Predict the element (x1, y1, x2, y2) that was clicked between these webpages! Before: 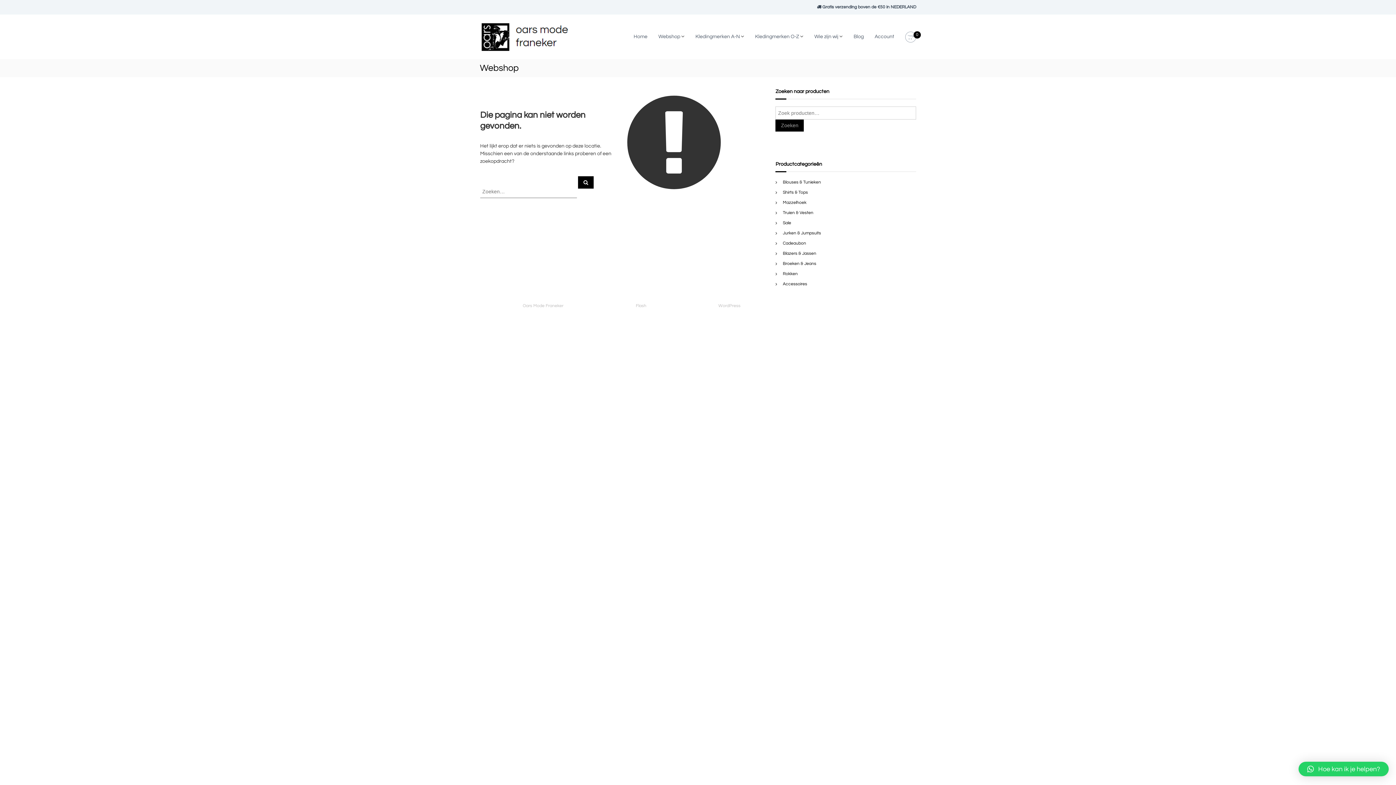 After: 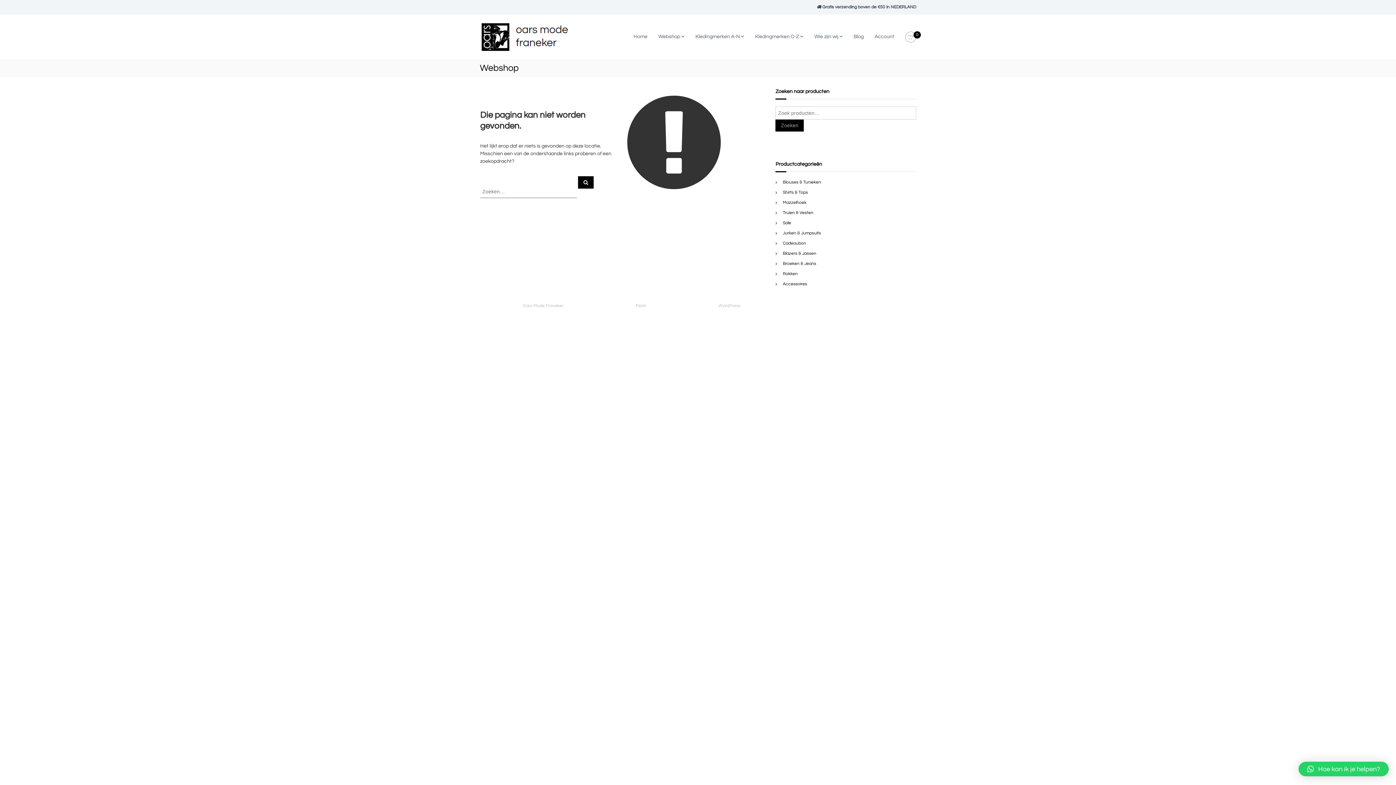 Action: label: Hoe kan ik je helpen? bbox: (1298, 762, 1389, 776)